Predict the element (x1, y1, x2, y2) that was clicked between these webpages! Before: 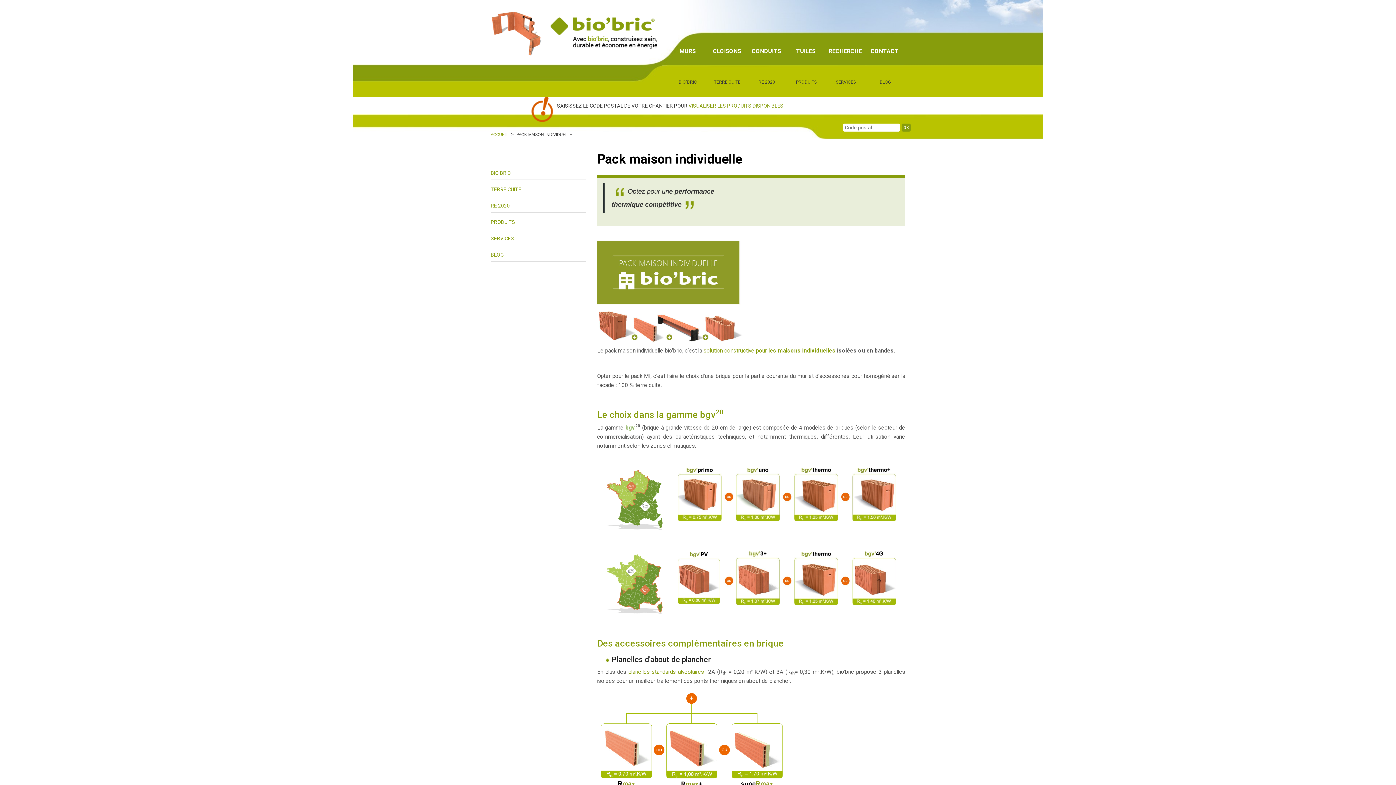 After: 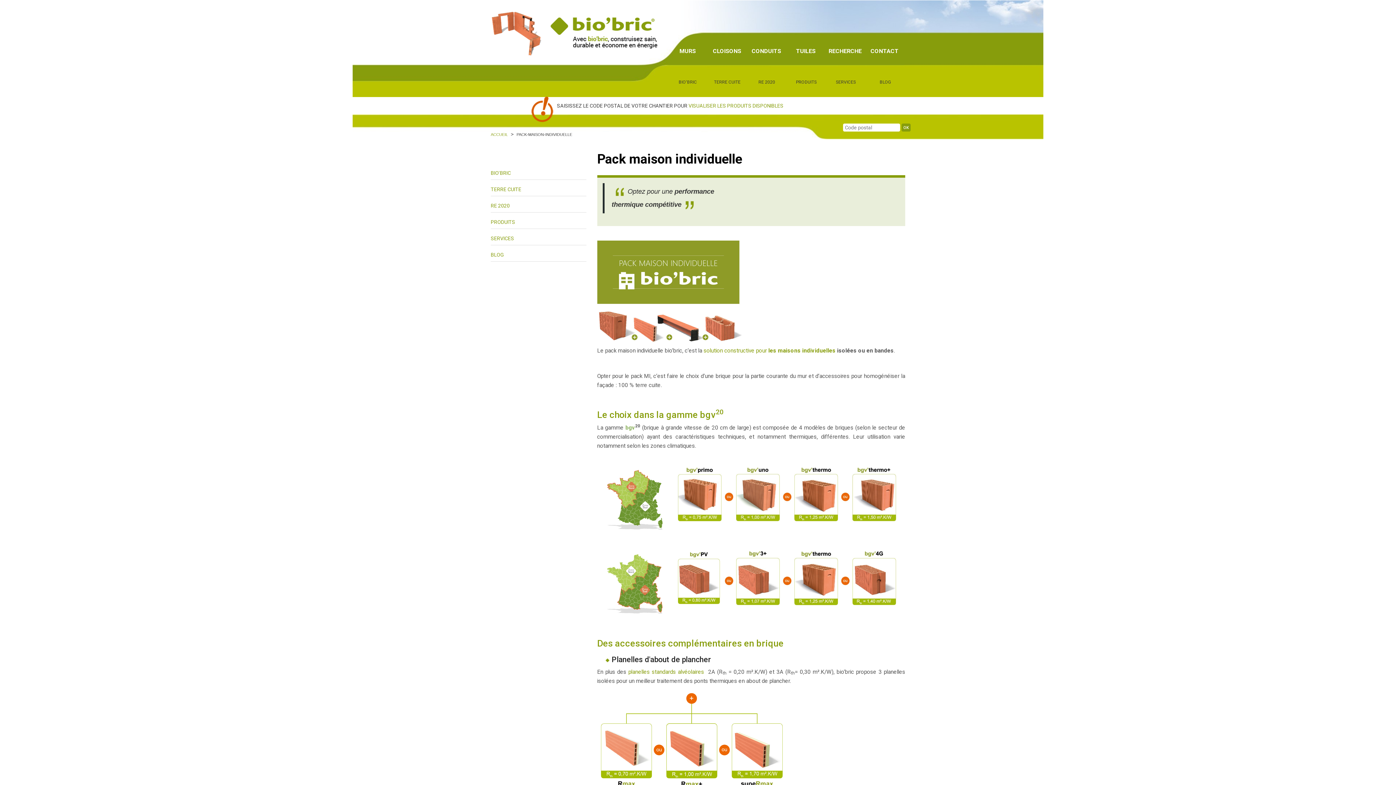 Action: bbox: (735, 574, 780, 581)